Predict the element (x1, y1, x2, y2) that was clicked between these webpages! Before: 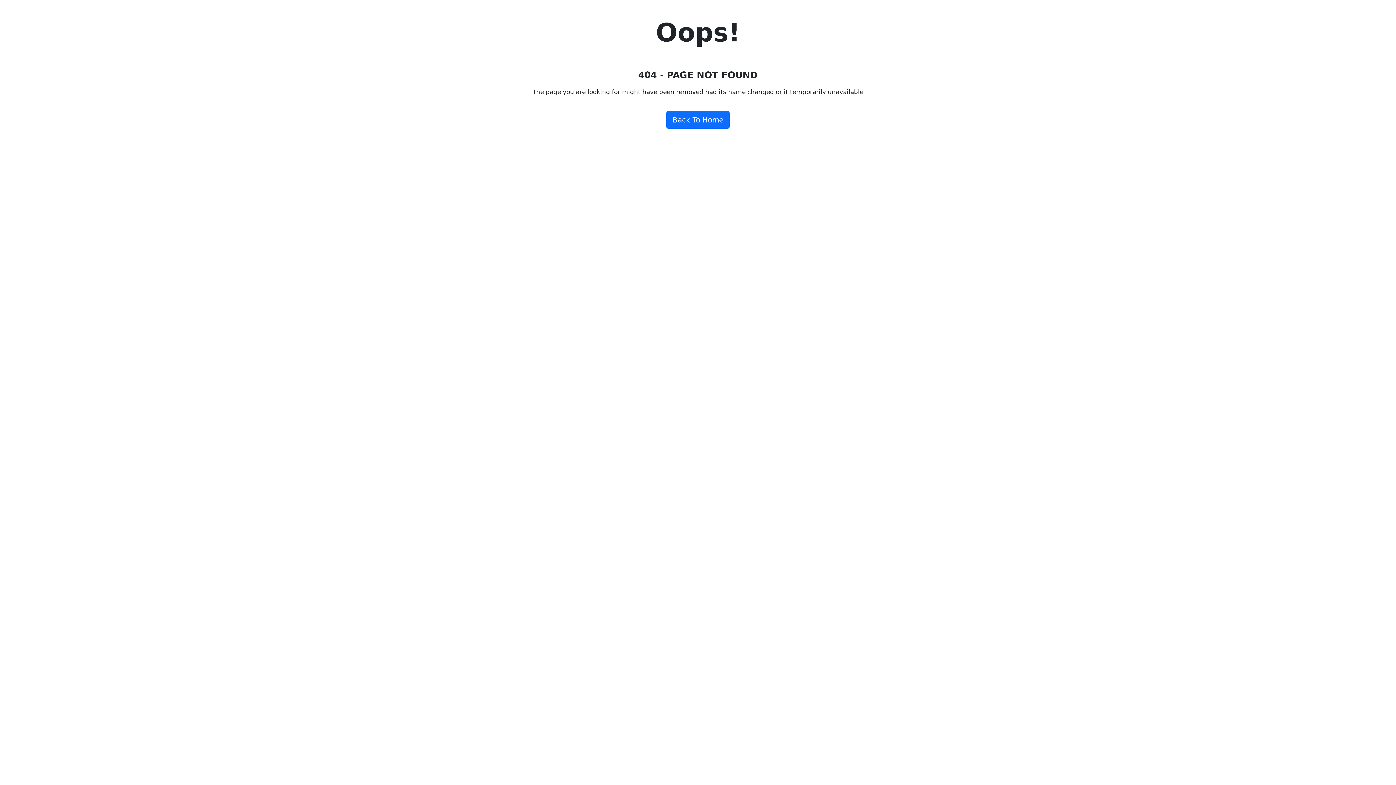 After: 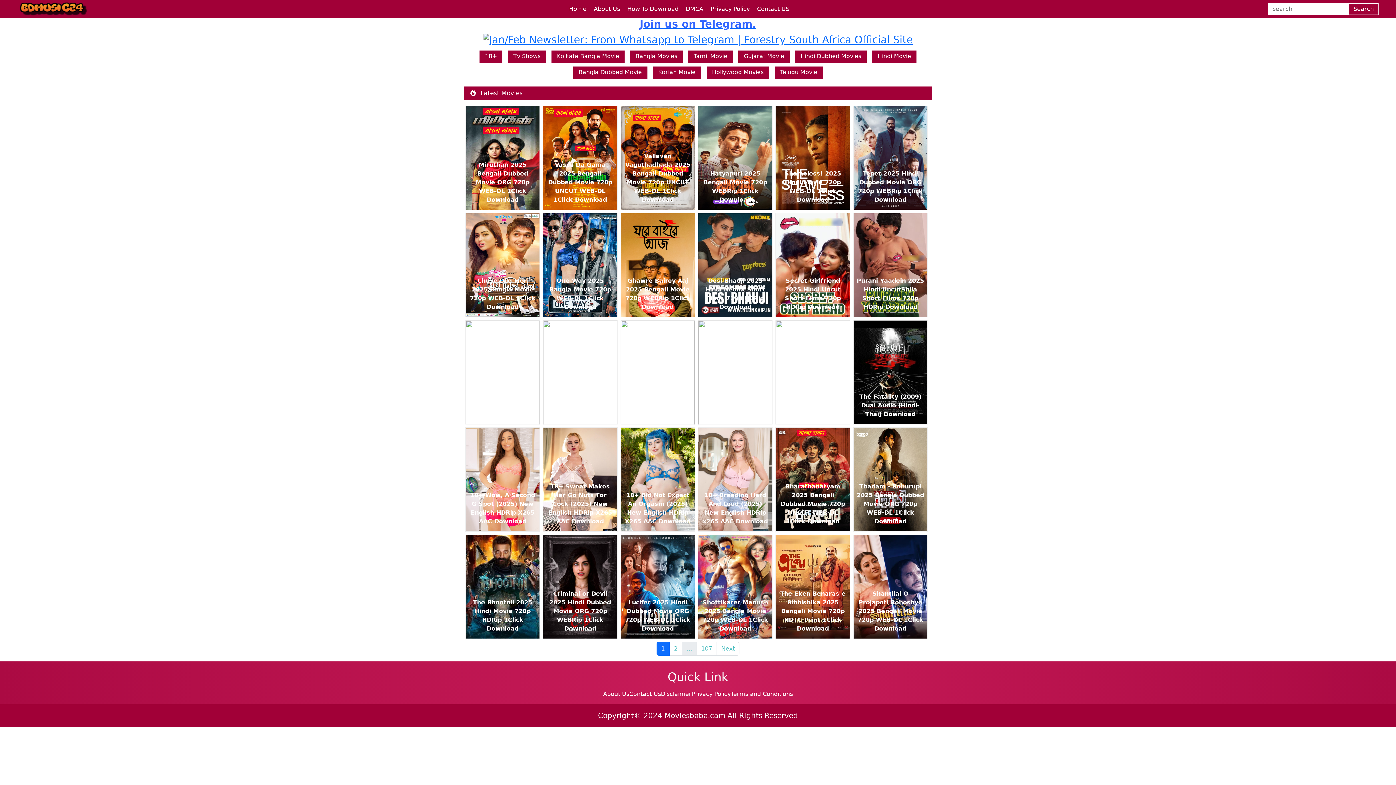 Action: label: Back To Home bbox: (666, 111, 729, 128)